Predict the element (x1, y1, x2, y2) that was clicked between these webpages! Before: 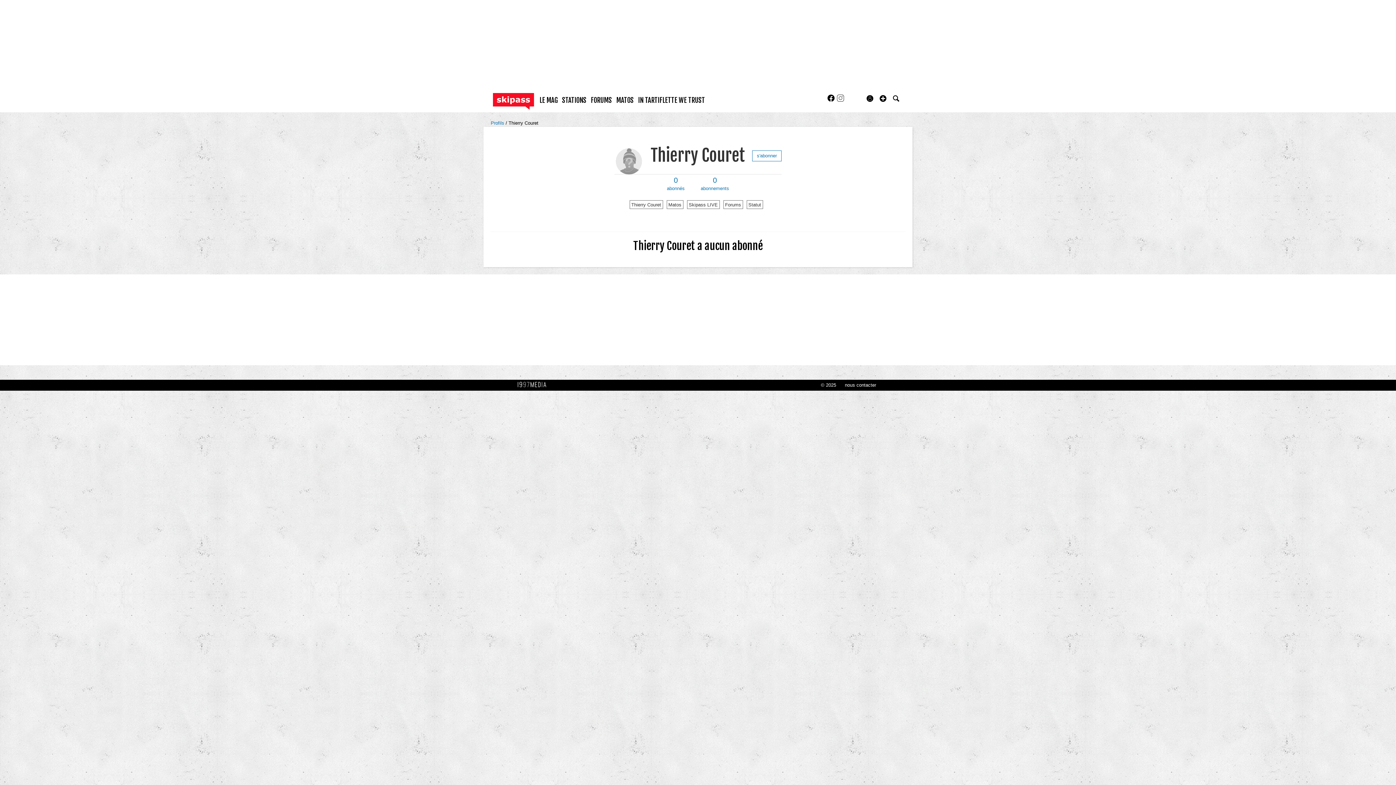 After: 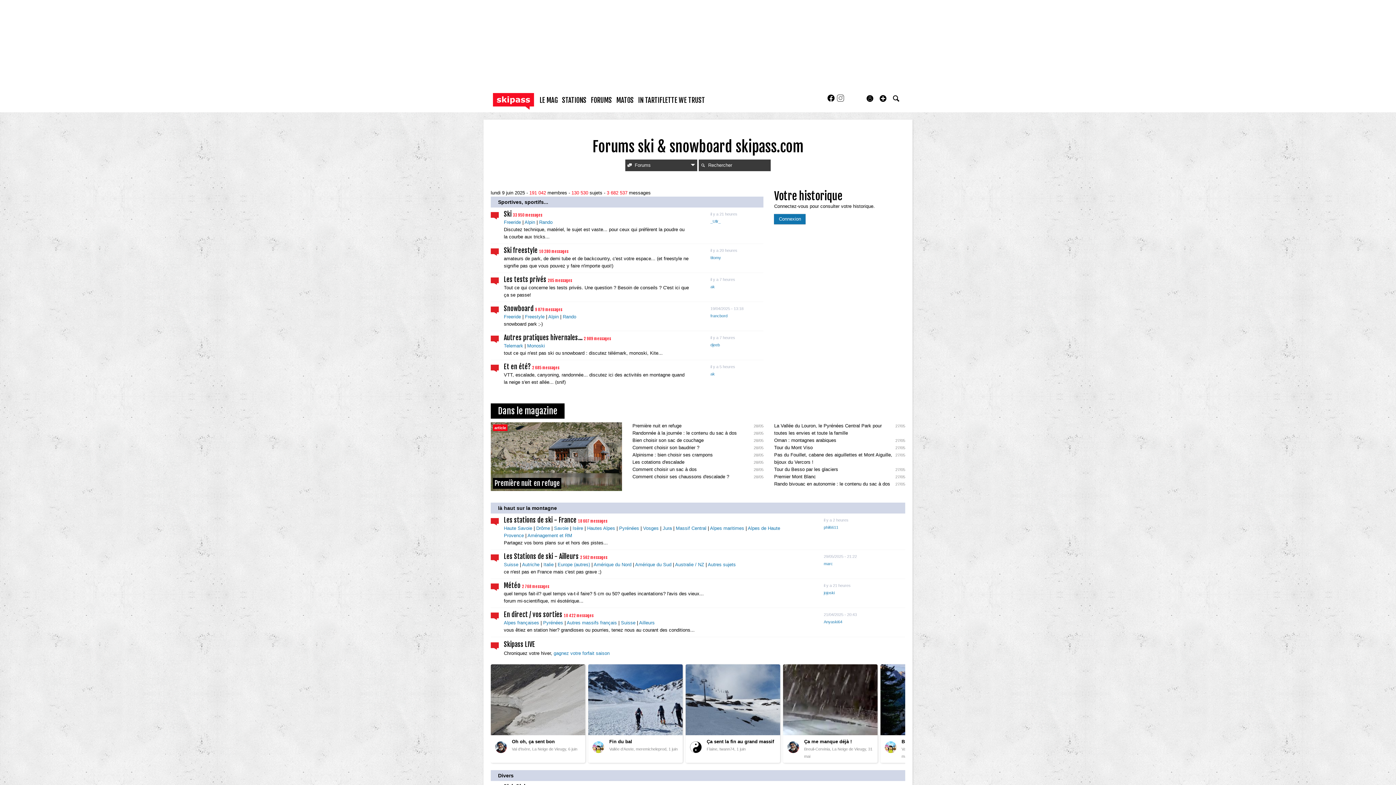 Action: label: FORUMS bbox: (589, 95, 613, 104)